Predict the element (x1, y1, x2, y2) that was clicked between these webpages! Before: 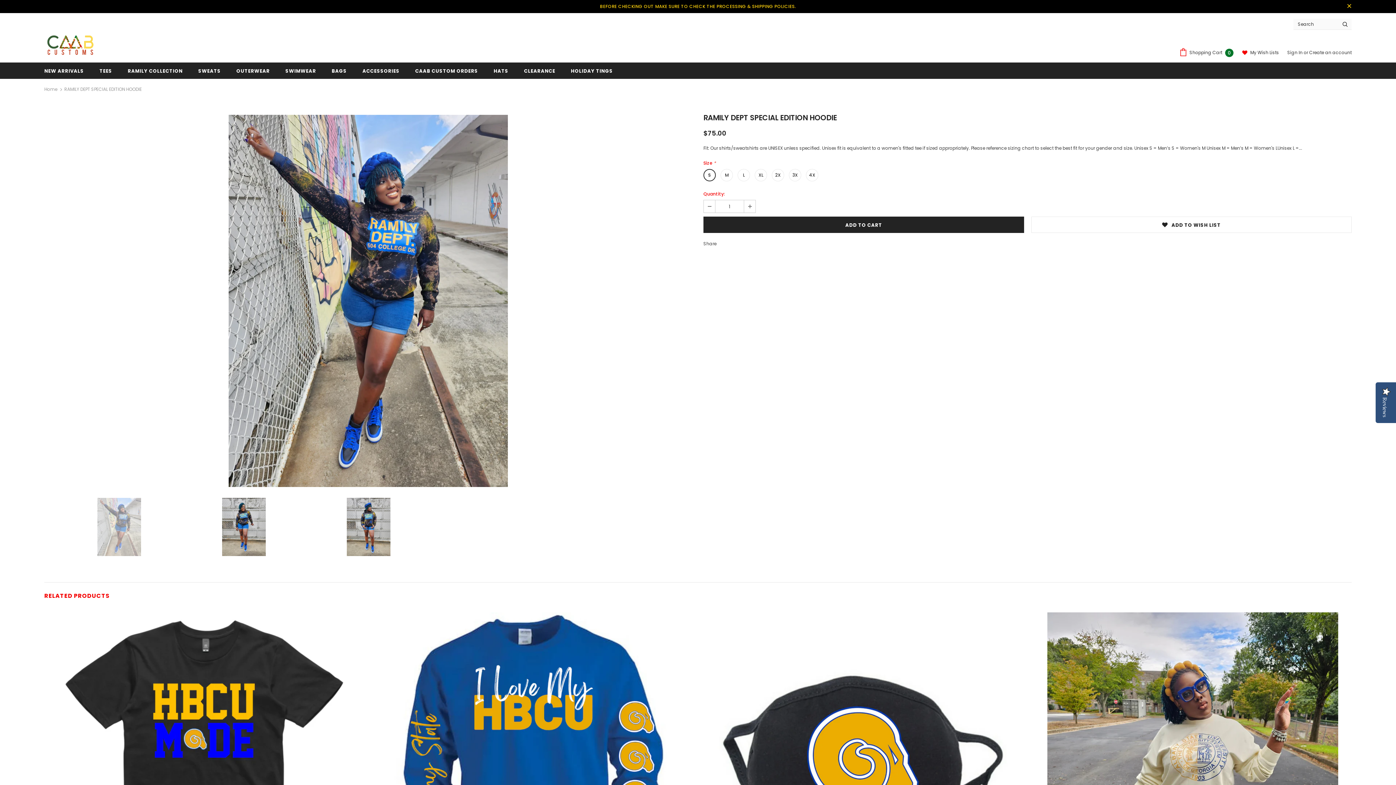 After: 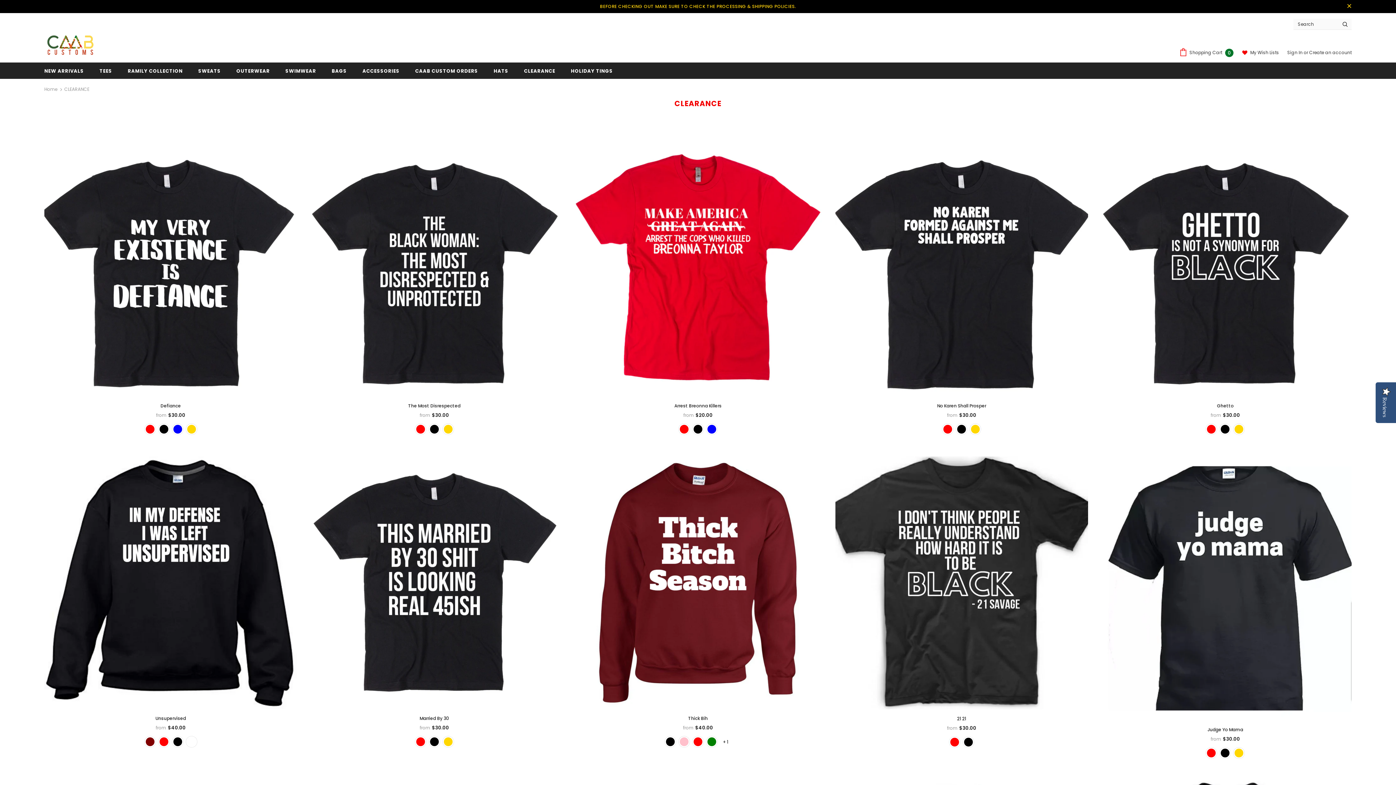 Action: bbox: (524, 62, 555, 78) label: CLEARANCE